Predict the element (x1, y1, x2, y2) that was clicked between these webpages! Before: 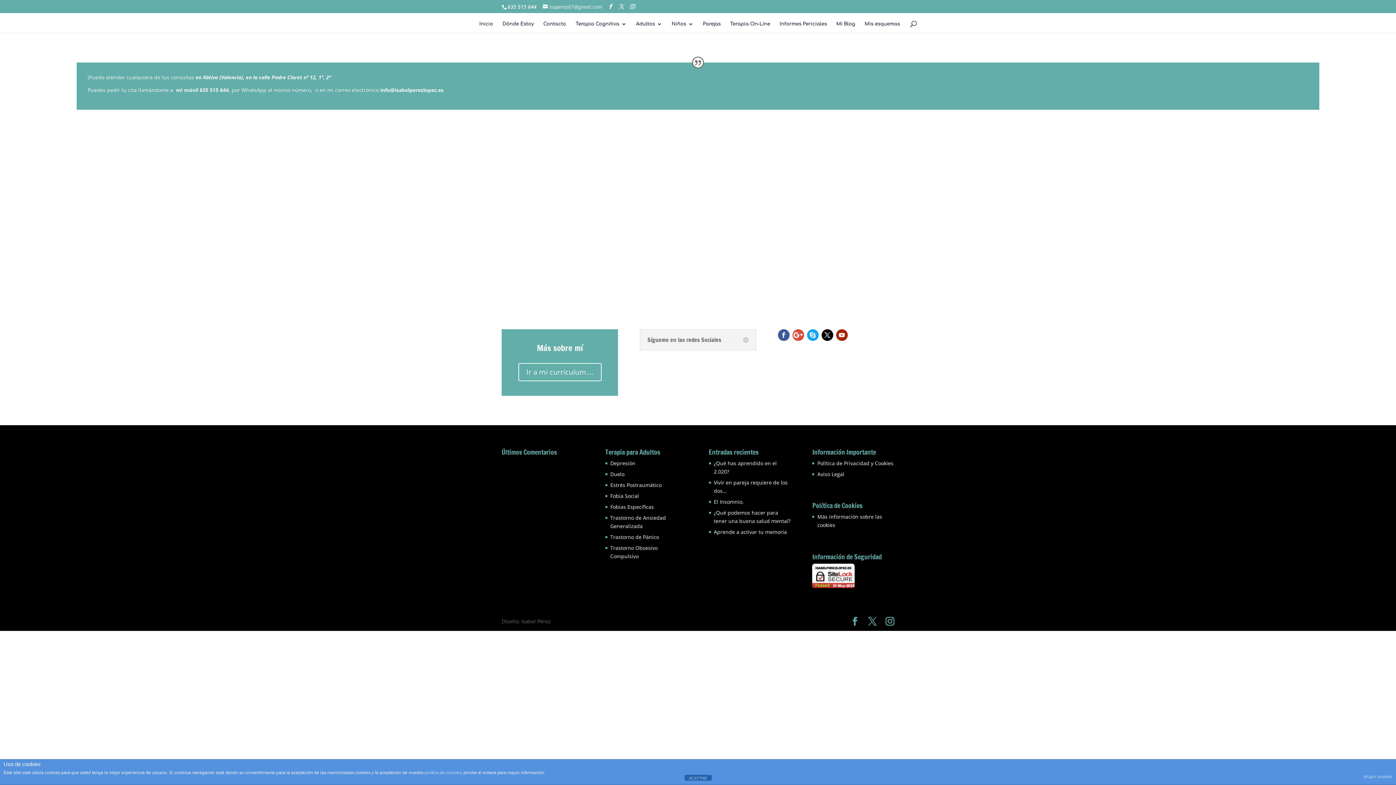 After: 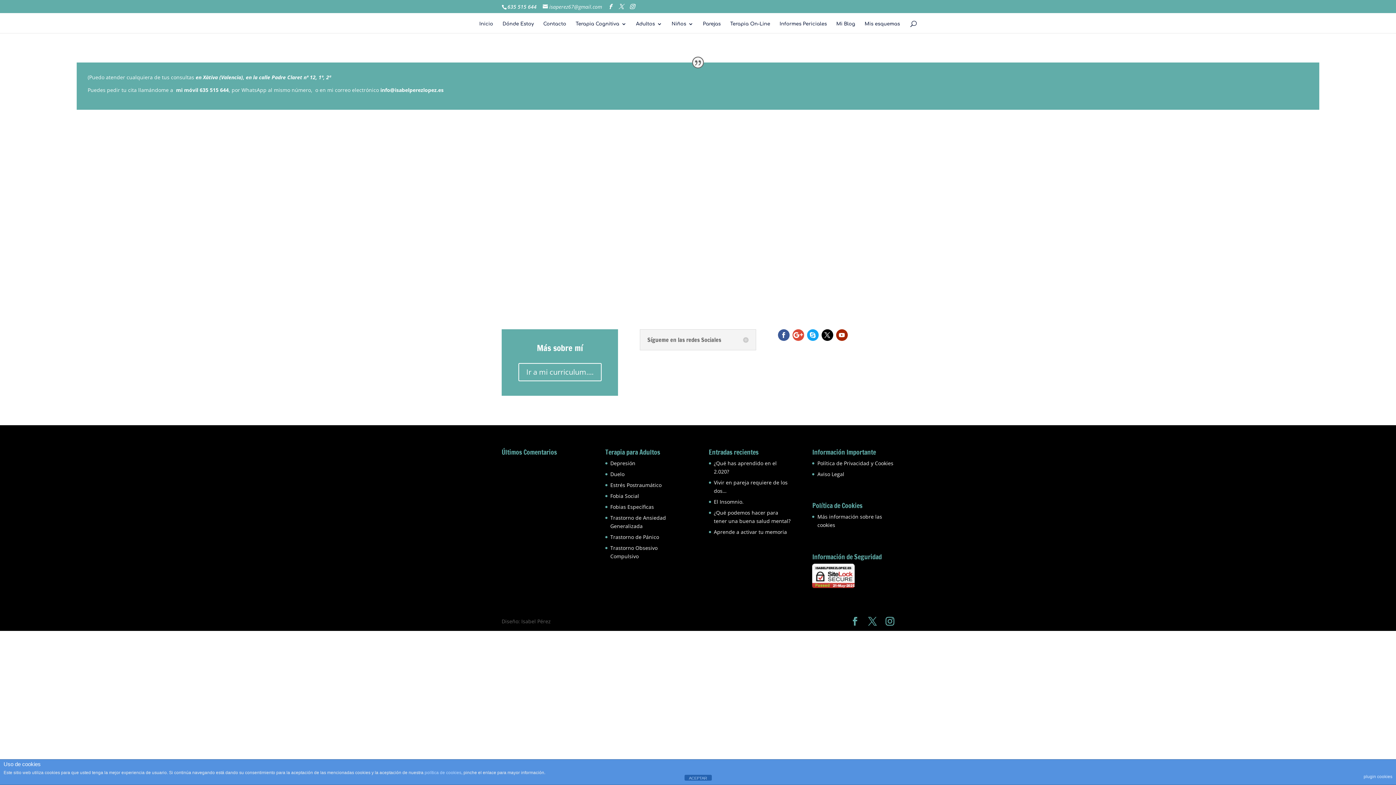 Action: label: plugin cookies bbox: (1364, 770, 1392, 783)